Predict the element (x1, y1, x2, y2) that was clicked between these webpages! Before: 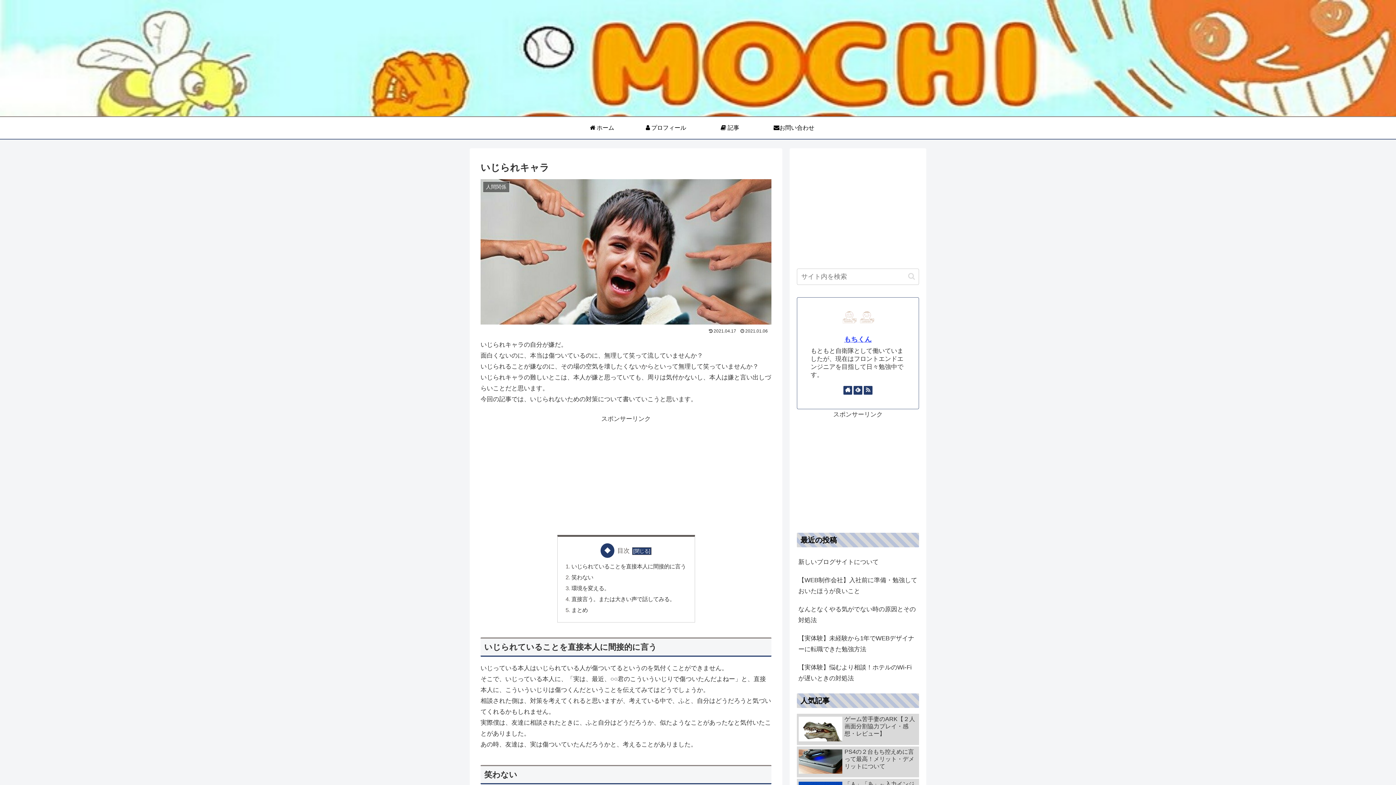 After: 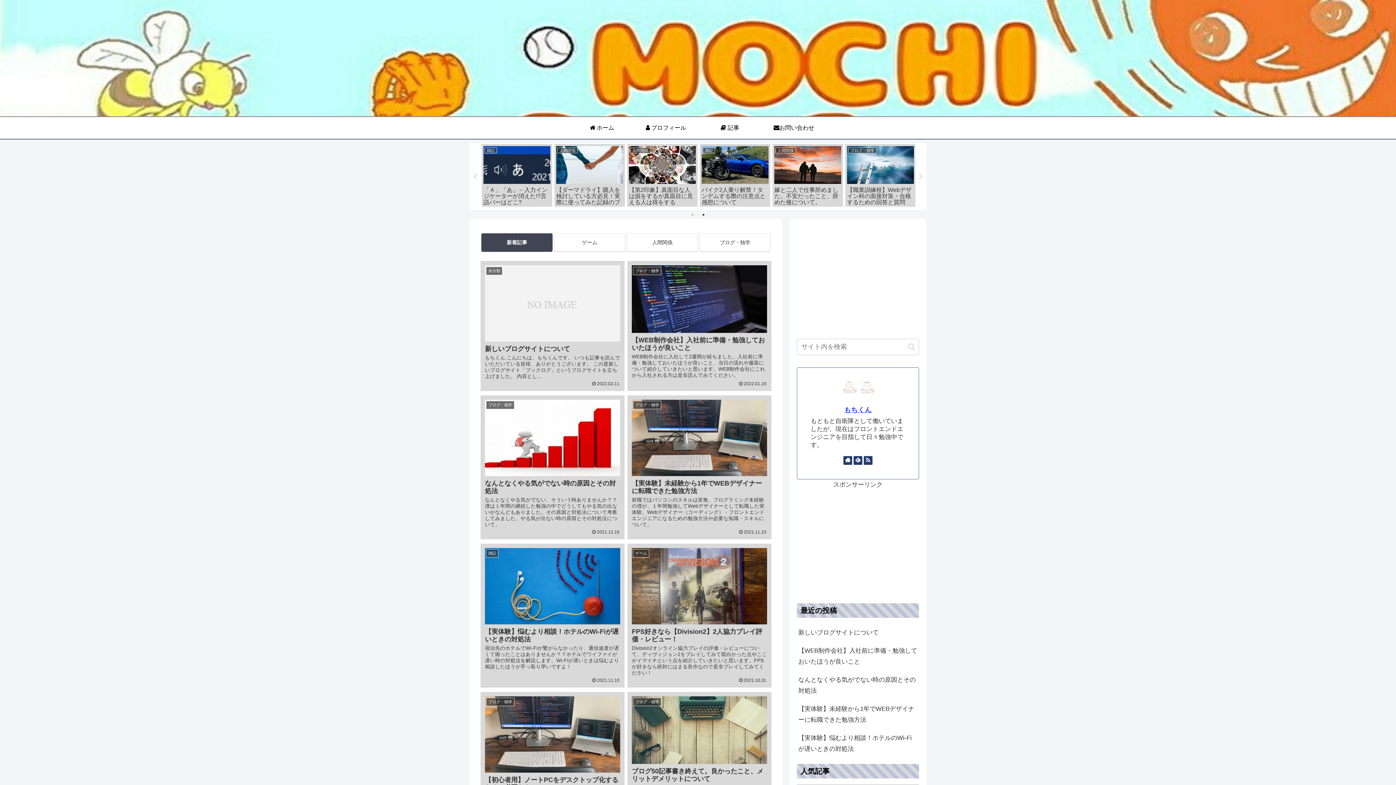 Action: label: もちブログ bbox: (670, 54, 726, 61)